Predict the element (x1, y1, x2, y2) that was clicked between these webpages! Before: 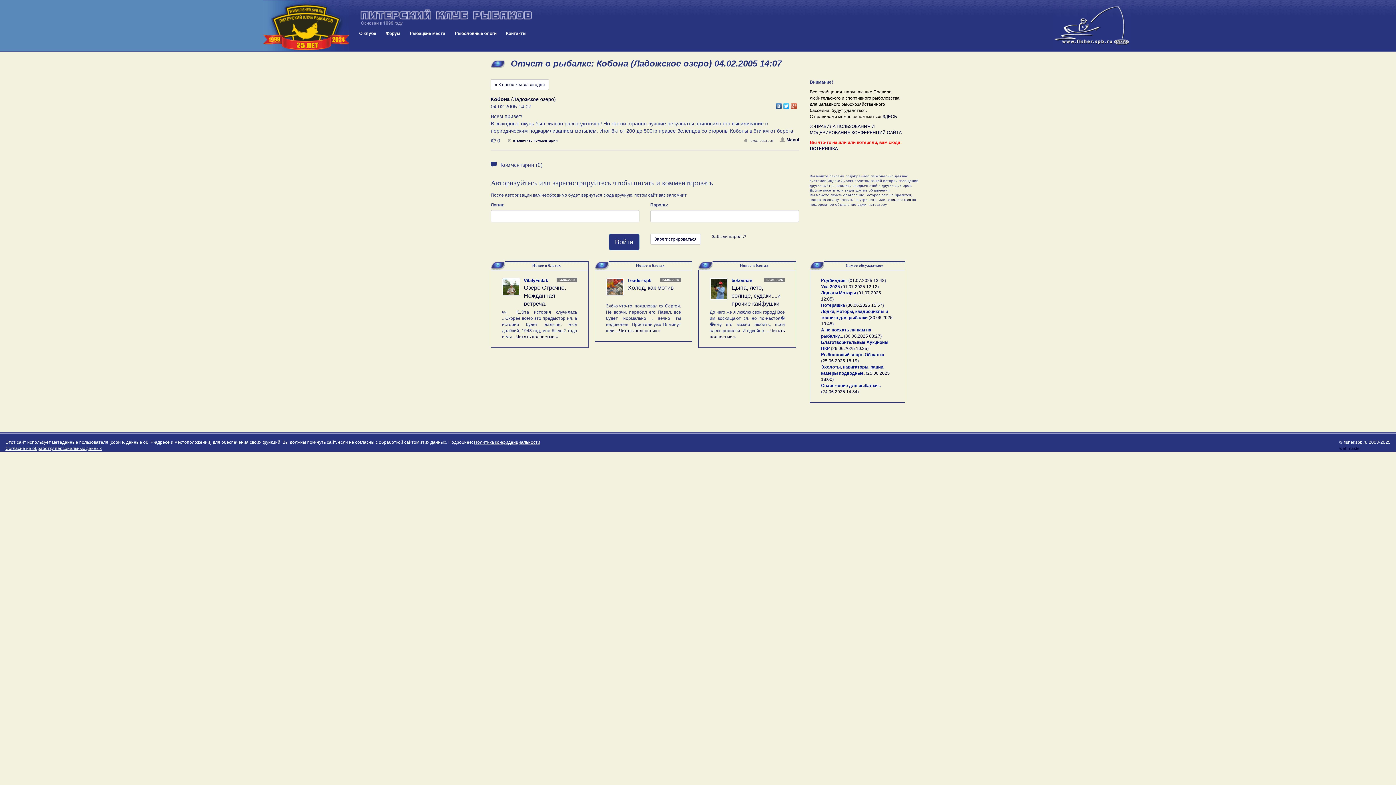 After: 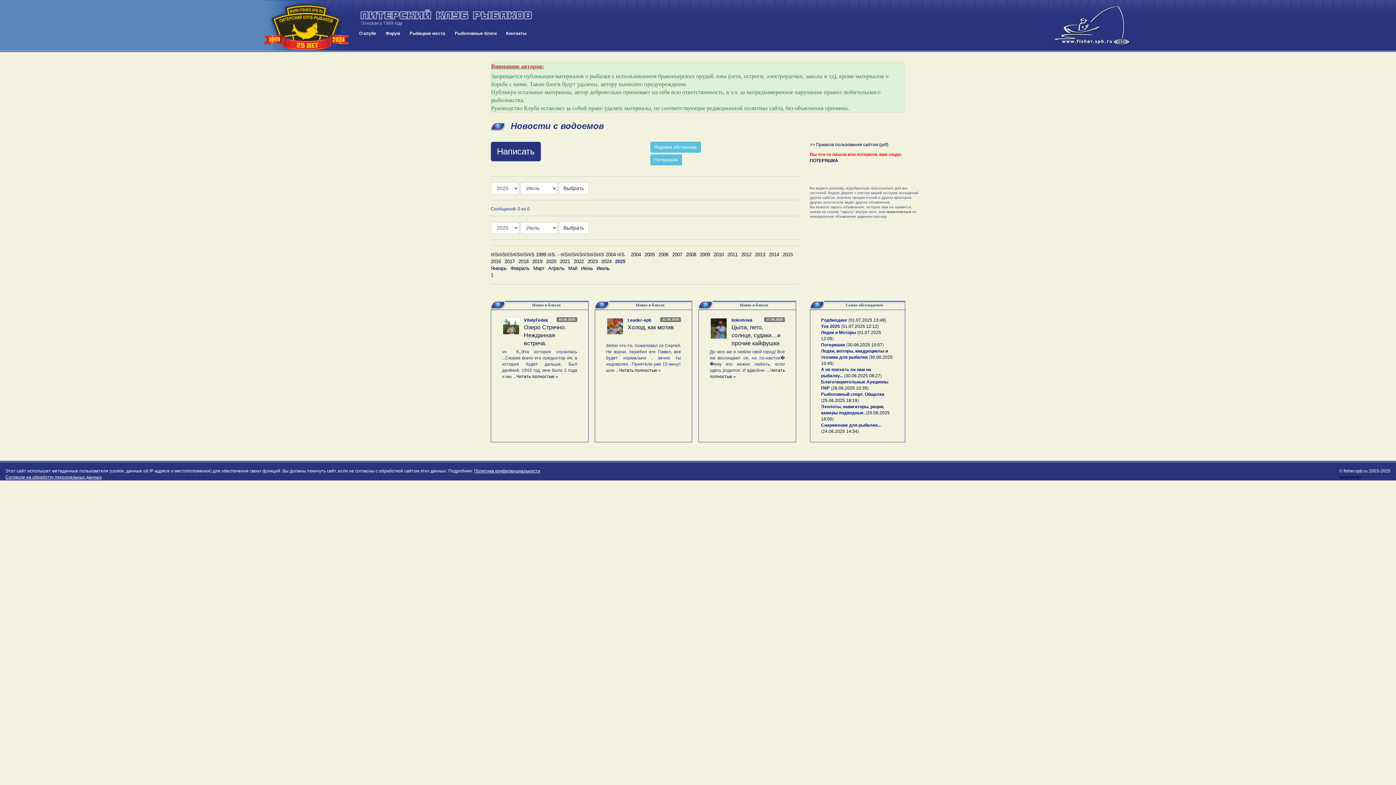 Action: label: « К новостям за сегодня bbox: (490, 79, 549, 90)